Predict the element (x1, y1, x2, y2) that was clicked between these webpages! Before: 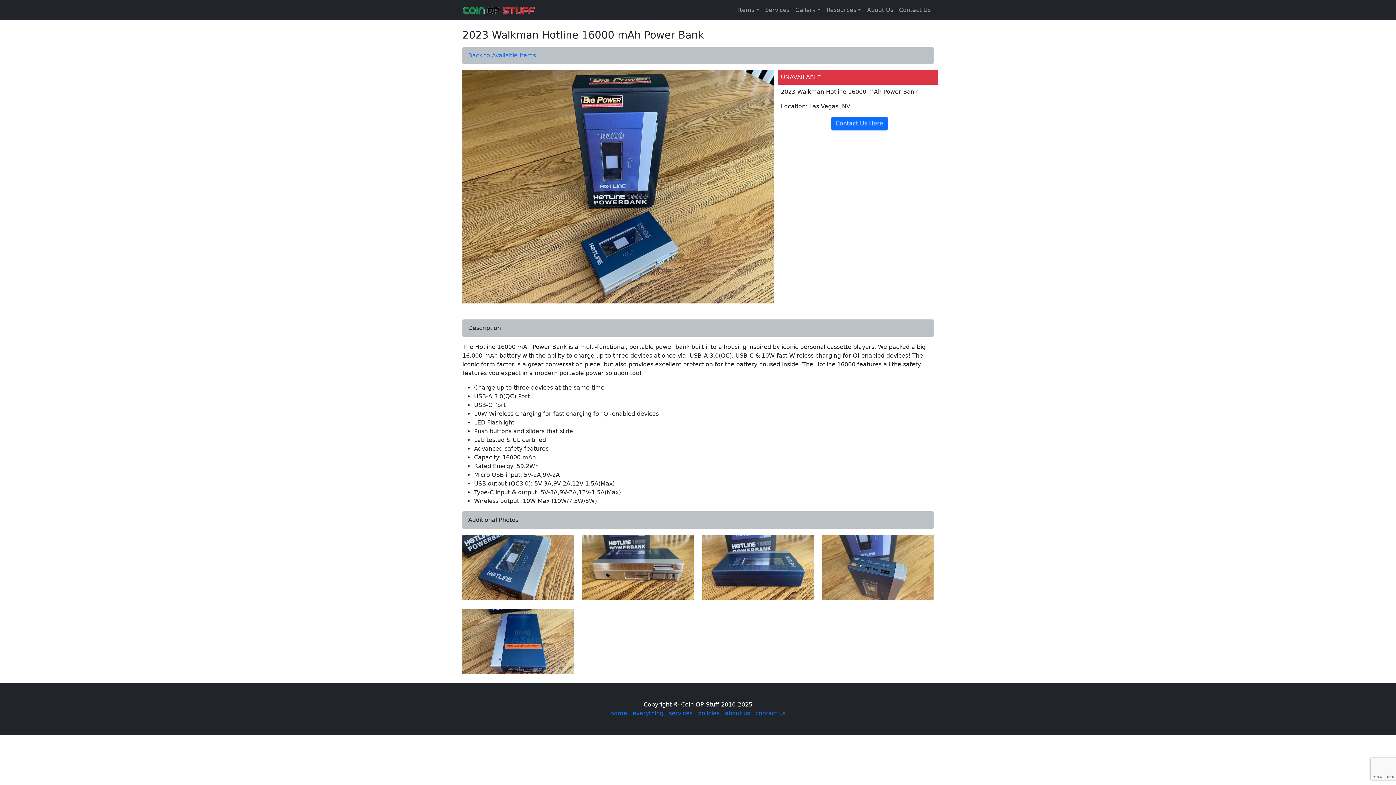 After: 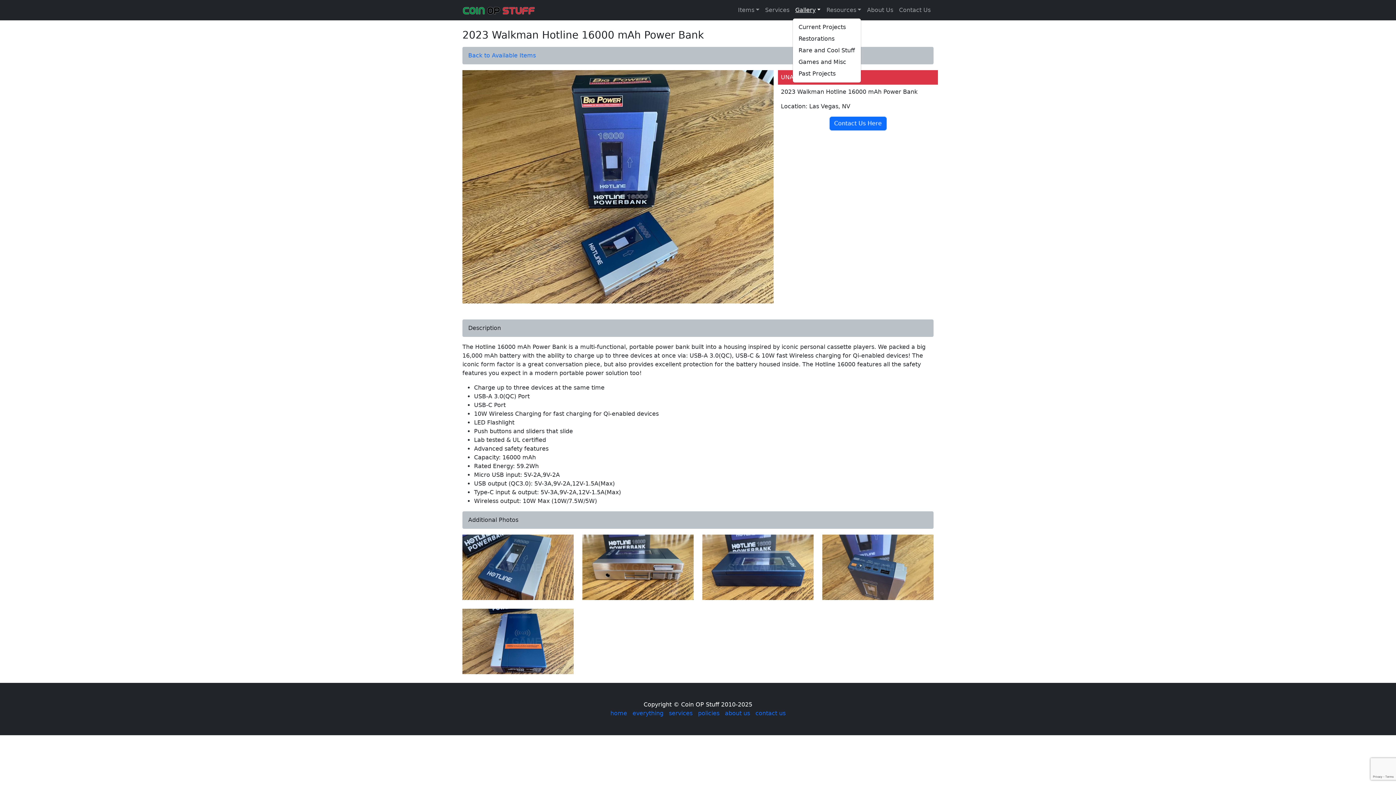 Action: label: Gallery bbox: (792, 2, 823, 17)